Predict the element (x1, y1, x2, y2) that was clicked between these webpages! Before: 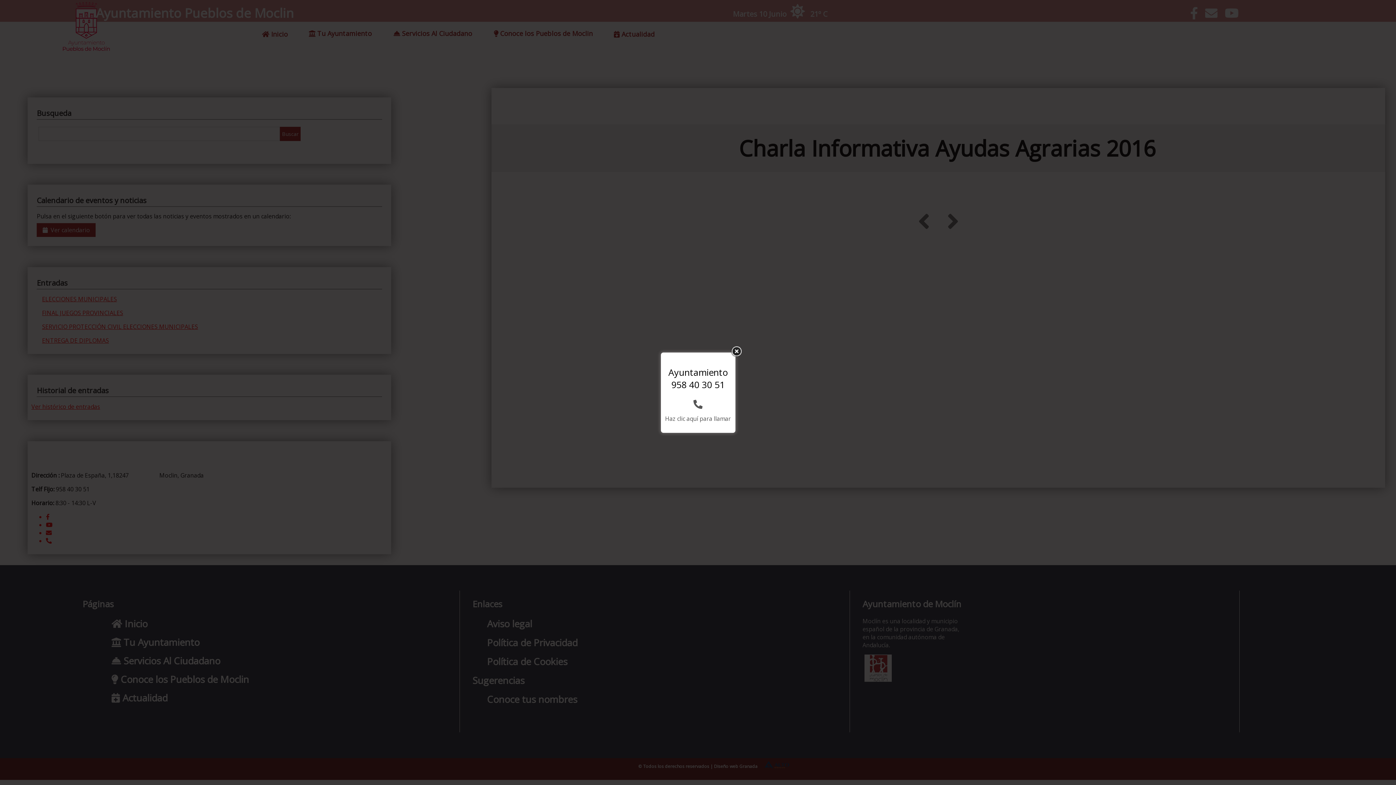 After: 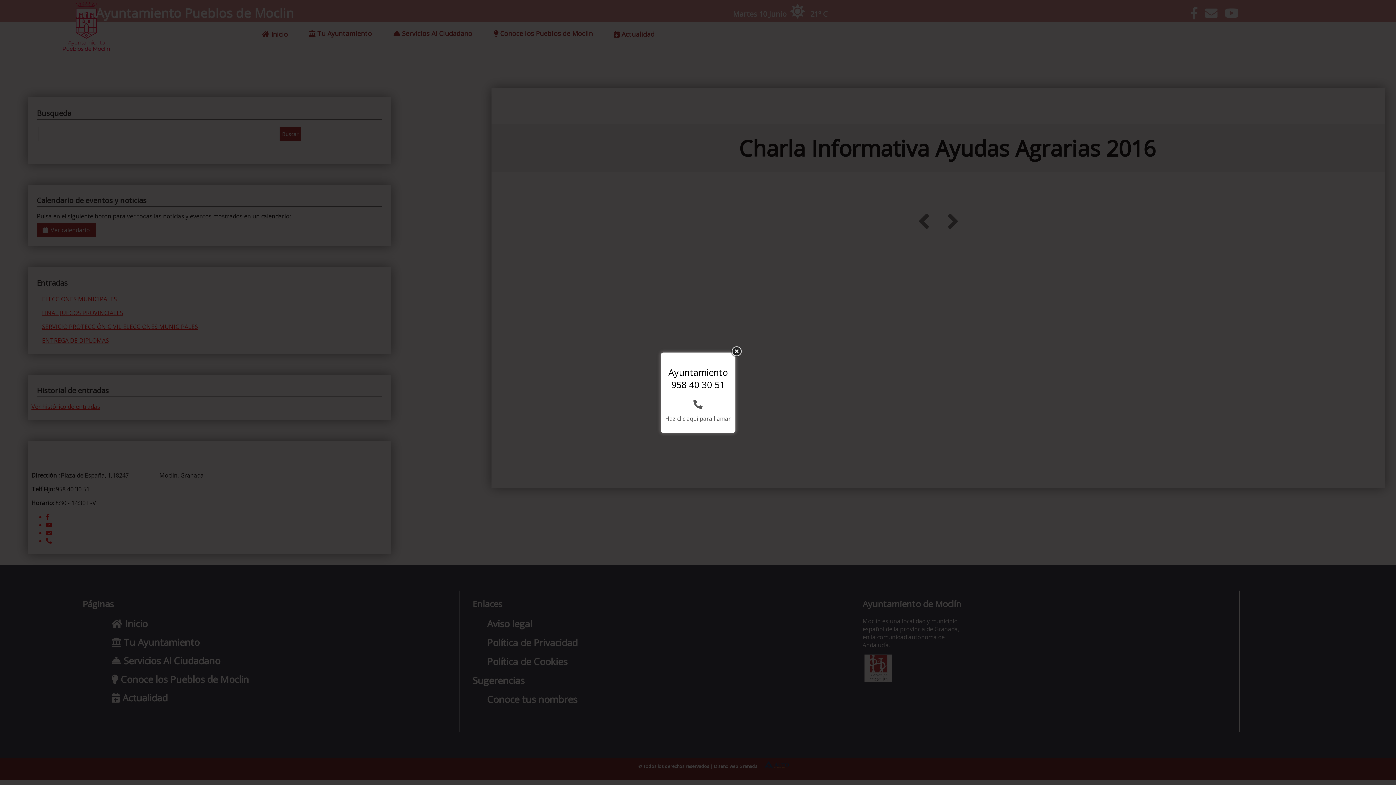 Action: bbox: (665, 399, 731, 408)